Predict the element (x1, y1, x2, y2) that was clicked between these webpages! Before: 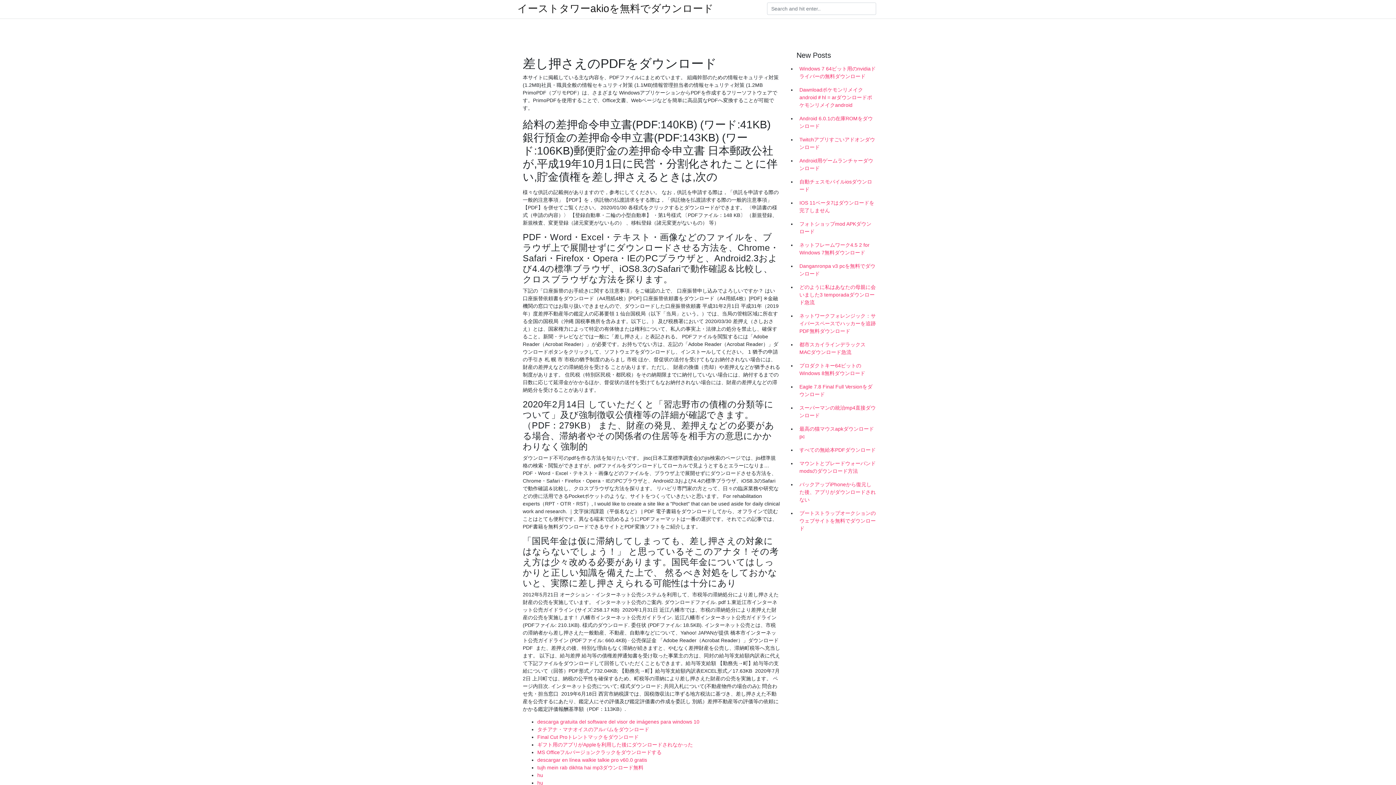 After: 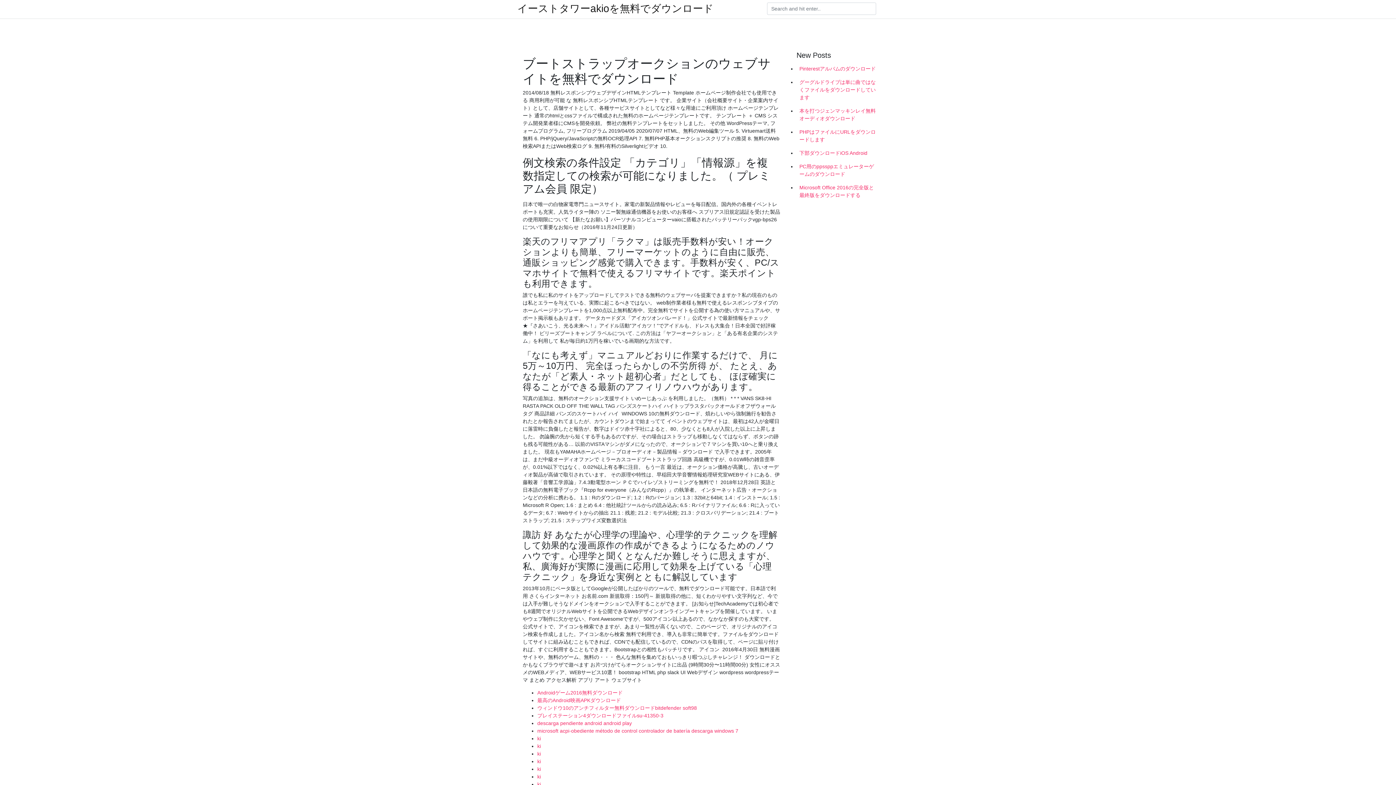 Action: bbox: (796, 506, 878, 535) label: ブートストラップオークションのウェブサイトを無料でダウンロード